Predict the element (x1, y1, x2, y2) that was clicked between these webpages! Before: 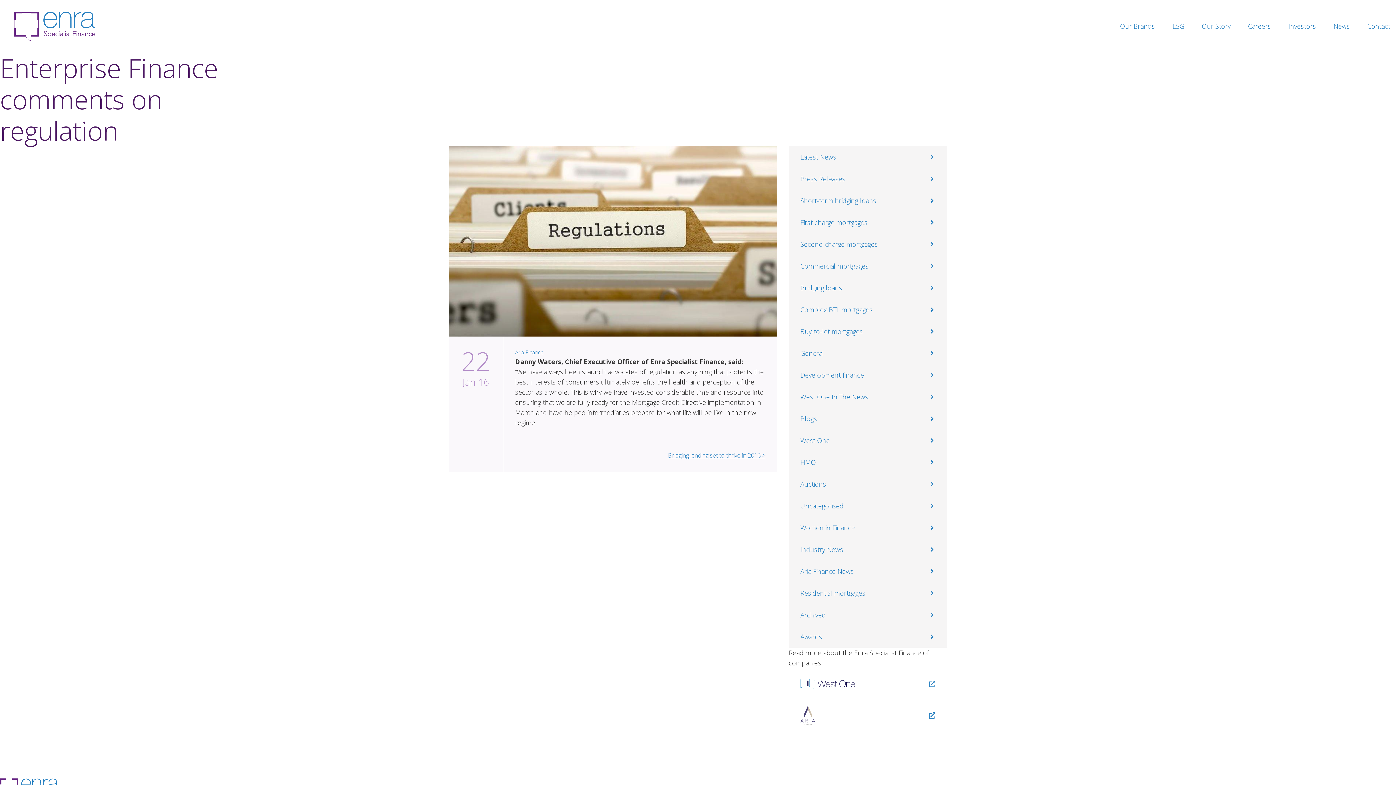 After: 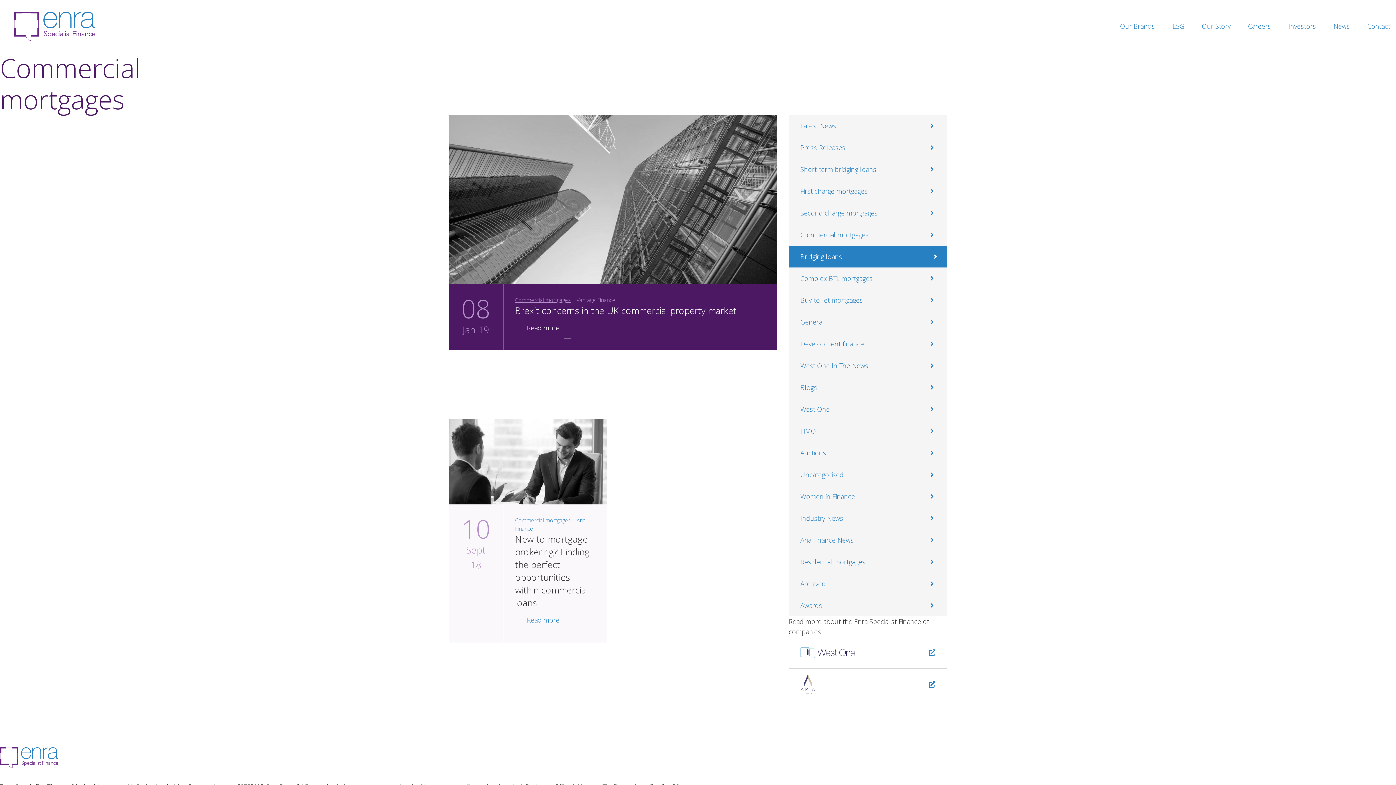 Action: bbox: (788, 255, 947, 277) label: Commercial mortgages